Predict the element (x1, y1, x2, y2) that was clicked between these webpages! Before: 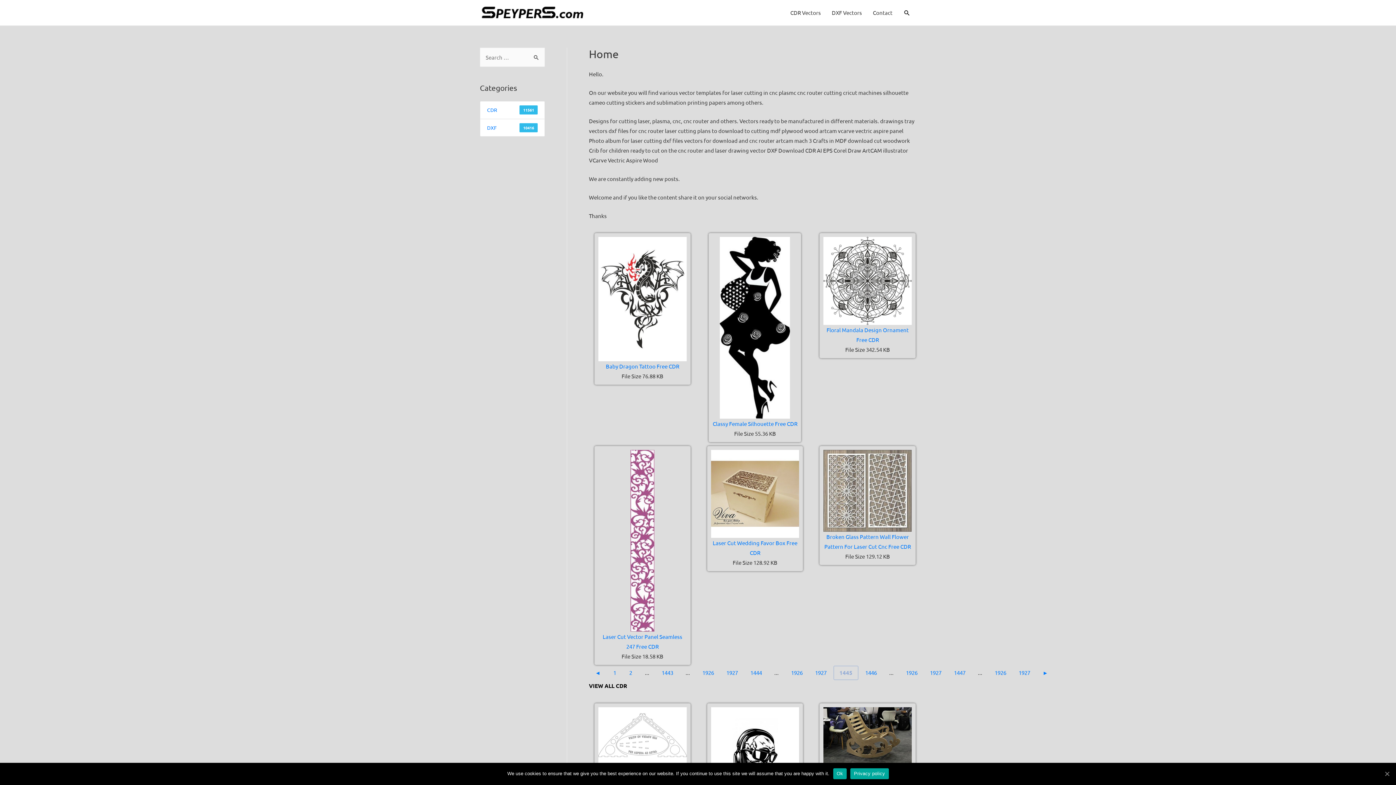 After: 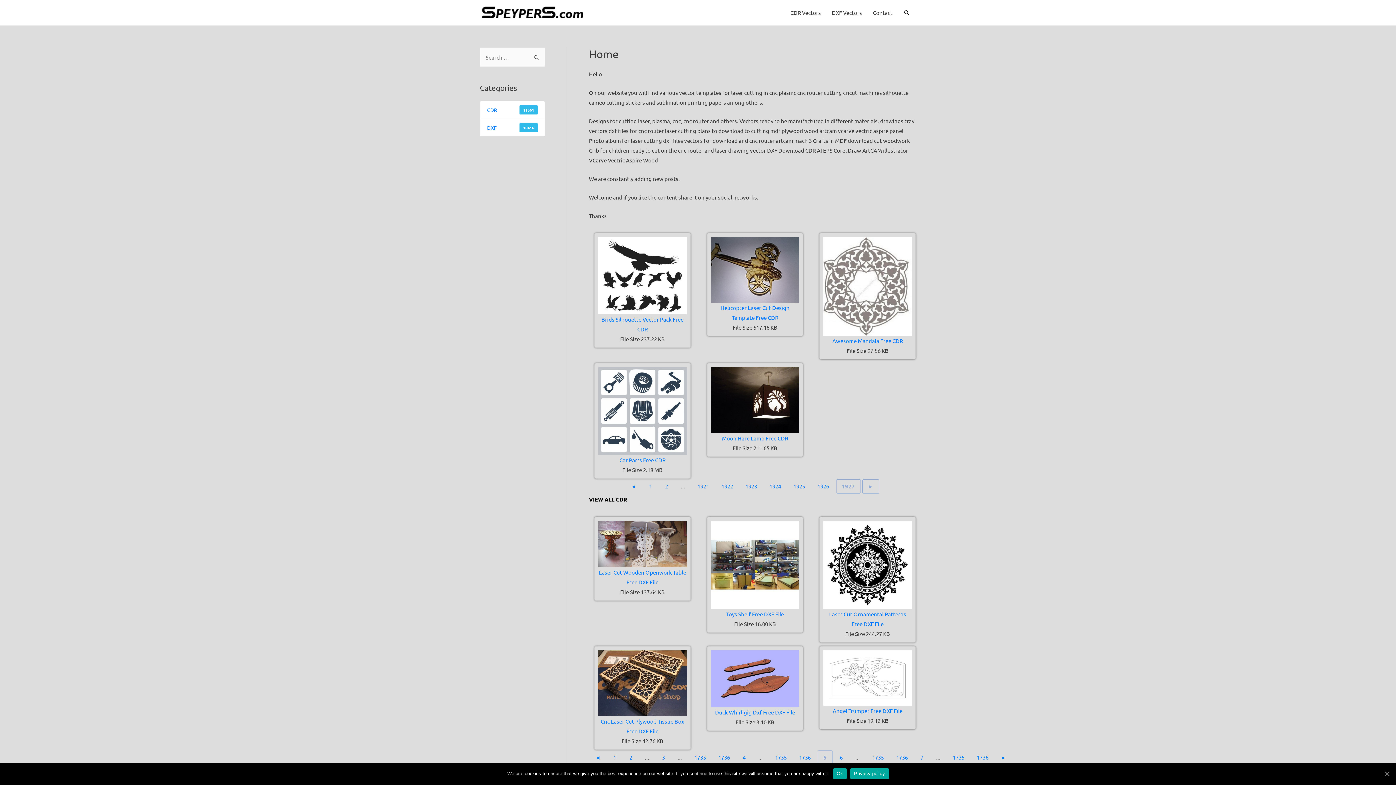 Action: label: 1927 bbox: (924, 666, 947, 679)